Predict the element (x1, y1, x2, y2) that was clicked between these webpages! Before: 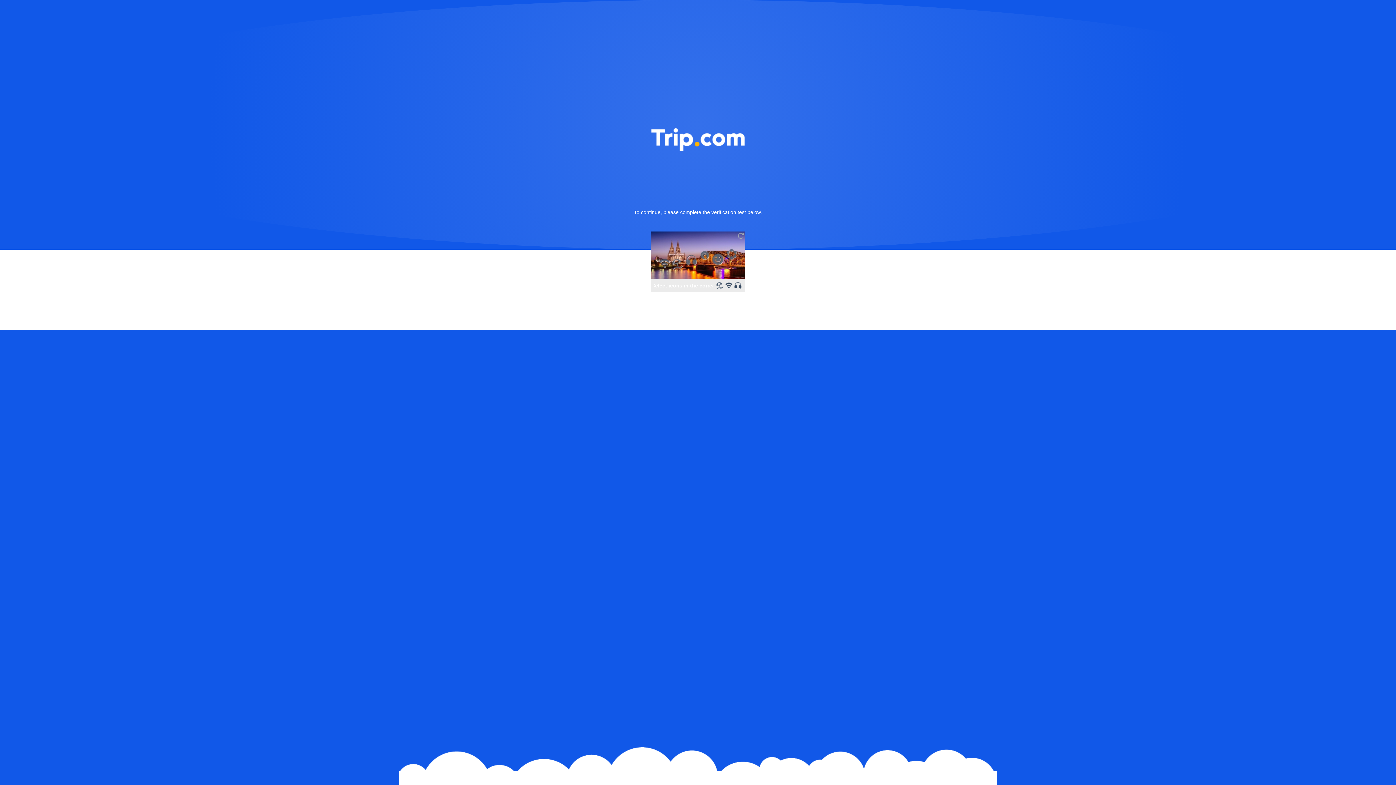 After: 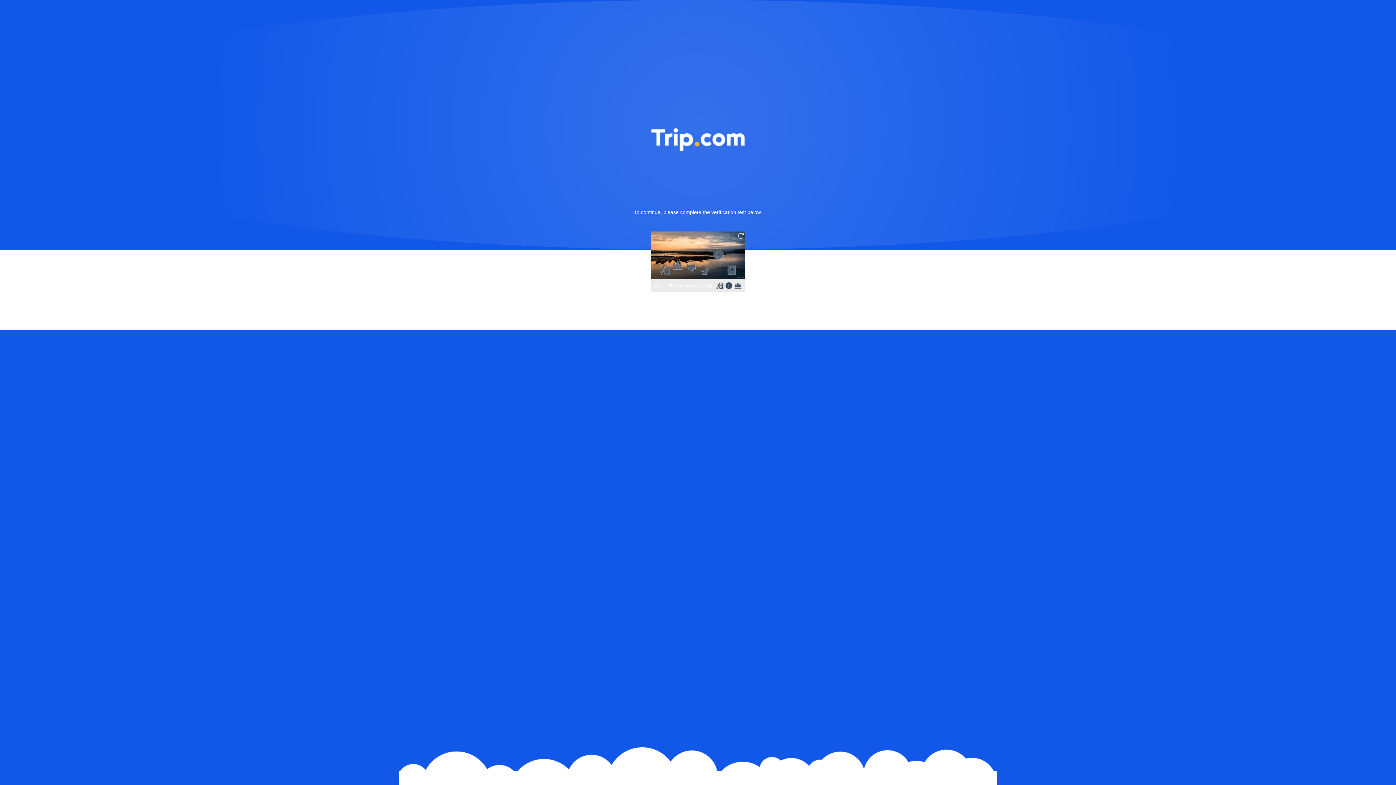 Action: bbox: (736, 231, 745, 240)